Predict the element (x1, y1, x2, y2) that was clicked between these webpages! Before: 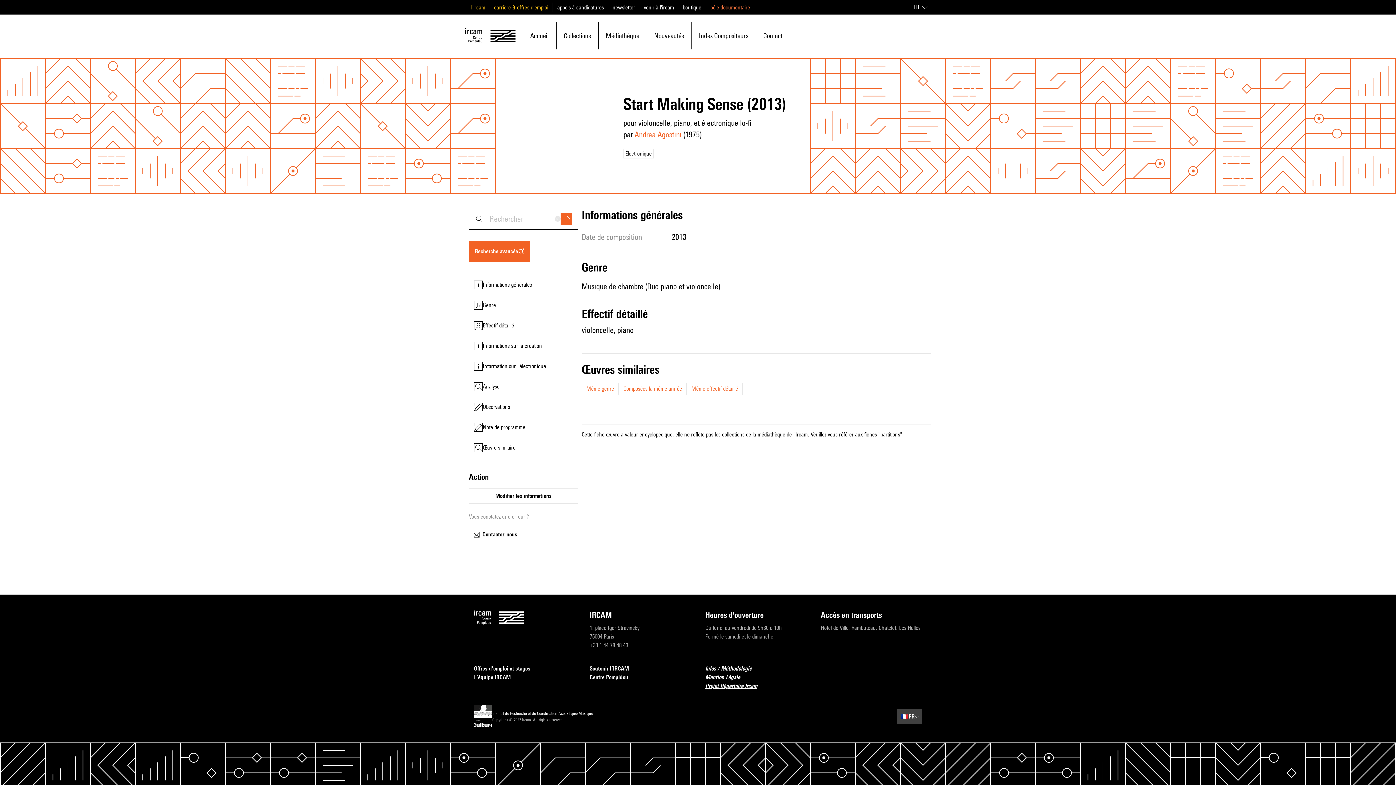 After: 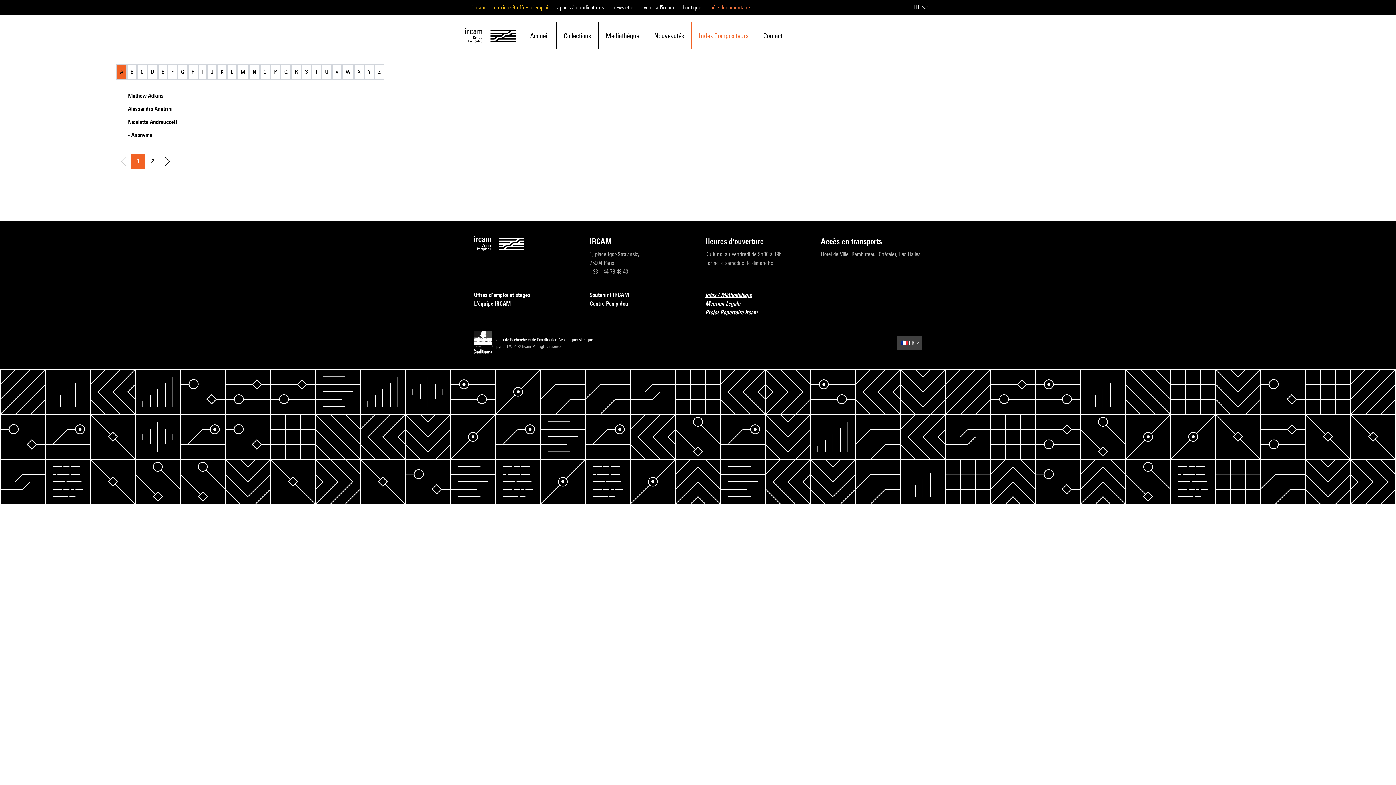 Action: bbox: (699, 22, 748, 48) label: Index Compositeurs